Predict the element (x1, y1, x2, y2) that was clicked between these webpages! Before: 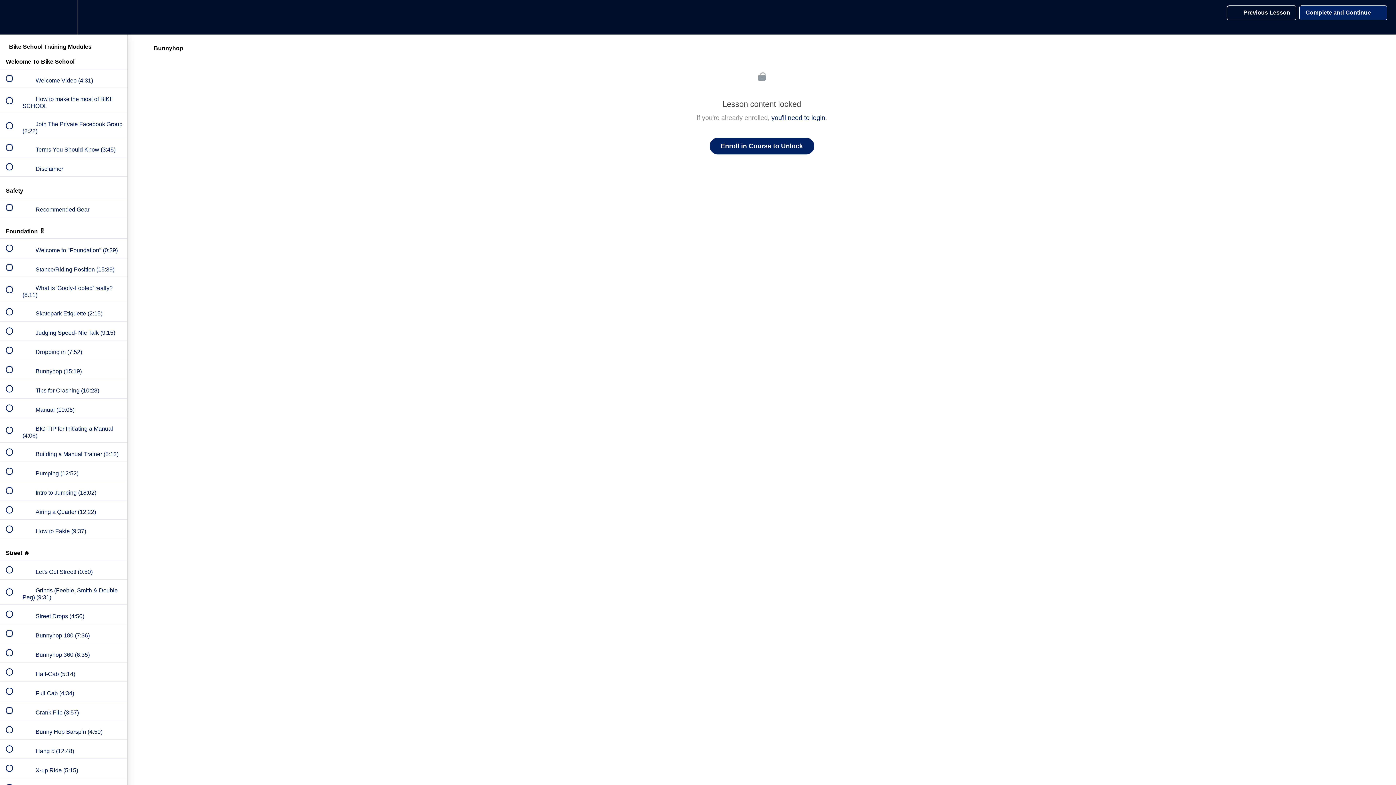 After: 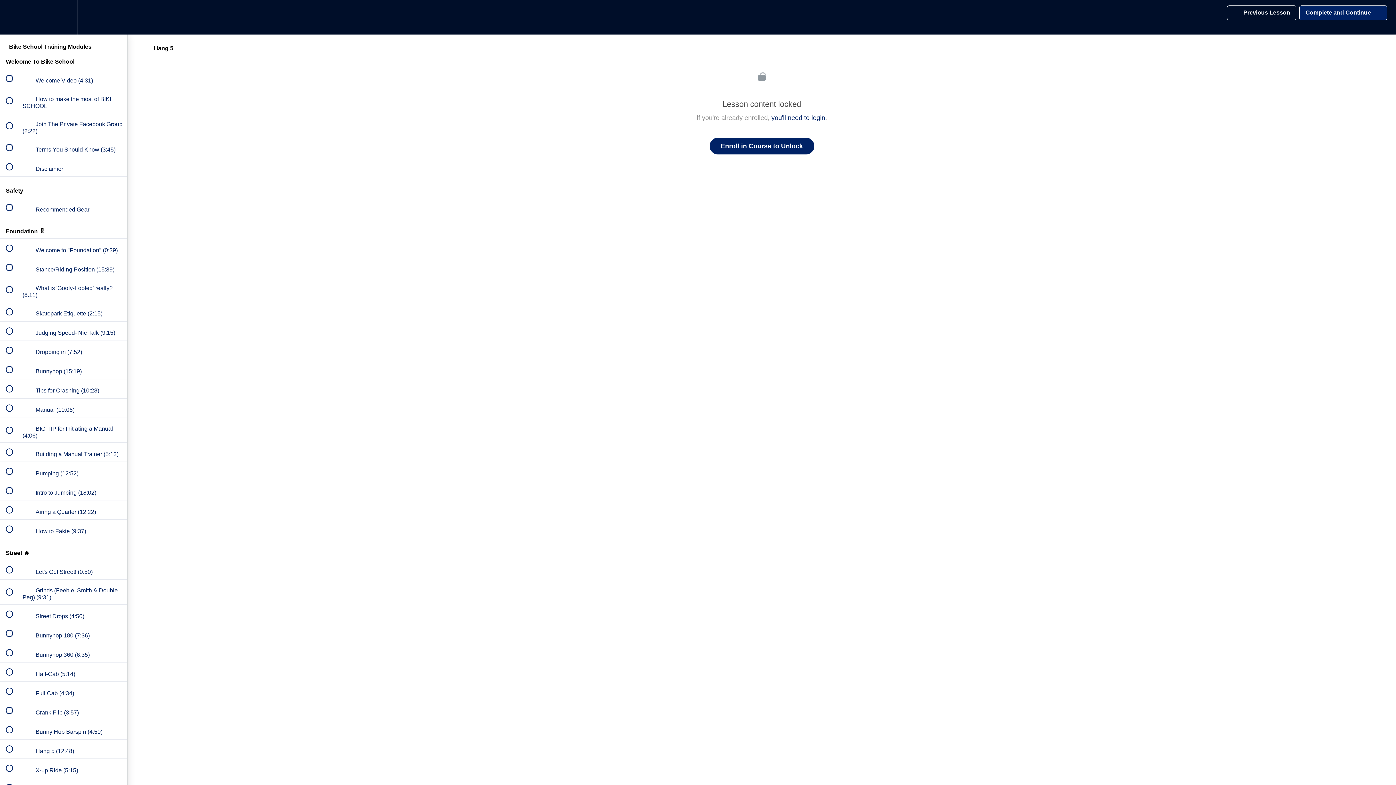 Action: label:  
 Hang 5 (12:48) bbox: (0, 739, 127, 758)